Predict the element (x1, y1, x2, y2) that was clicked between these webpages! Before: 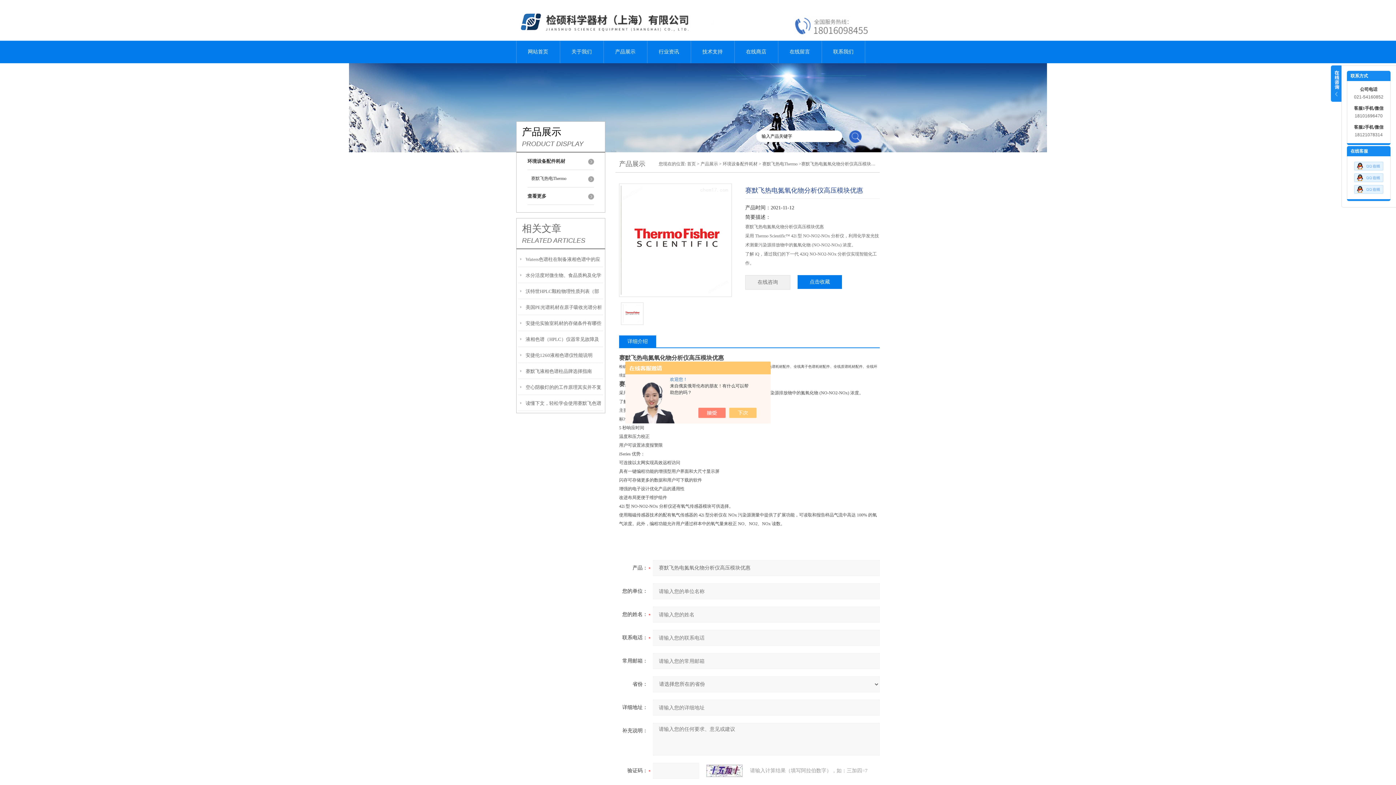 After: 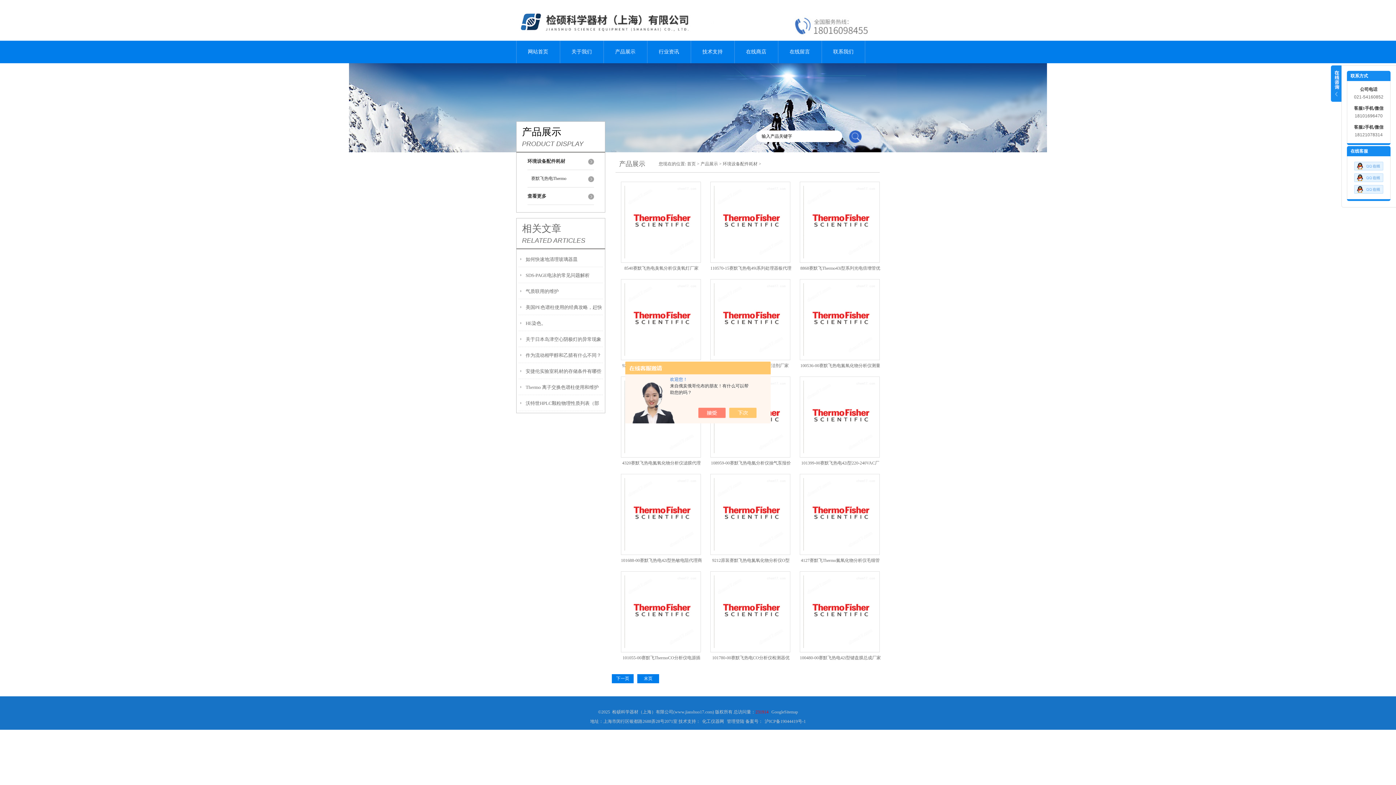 Action: label: 环境设备配件耗材 bbox: (527, 152, 594, 170)